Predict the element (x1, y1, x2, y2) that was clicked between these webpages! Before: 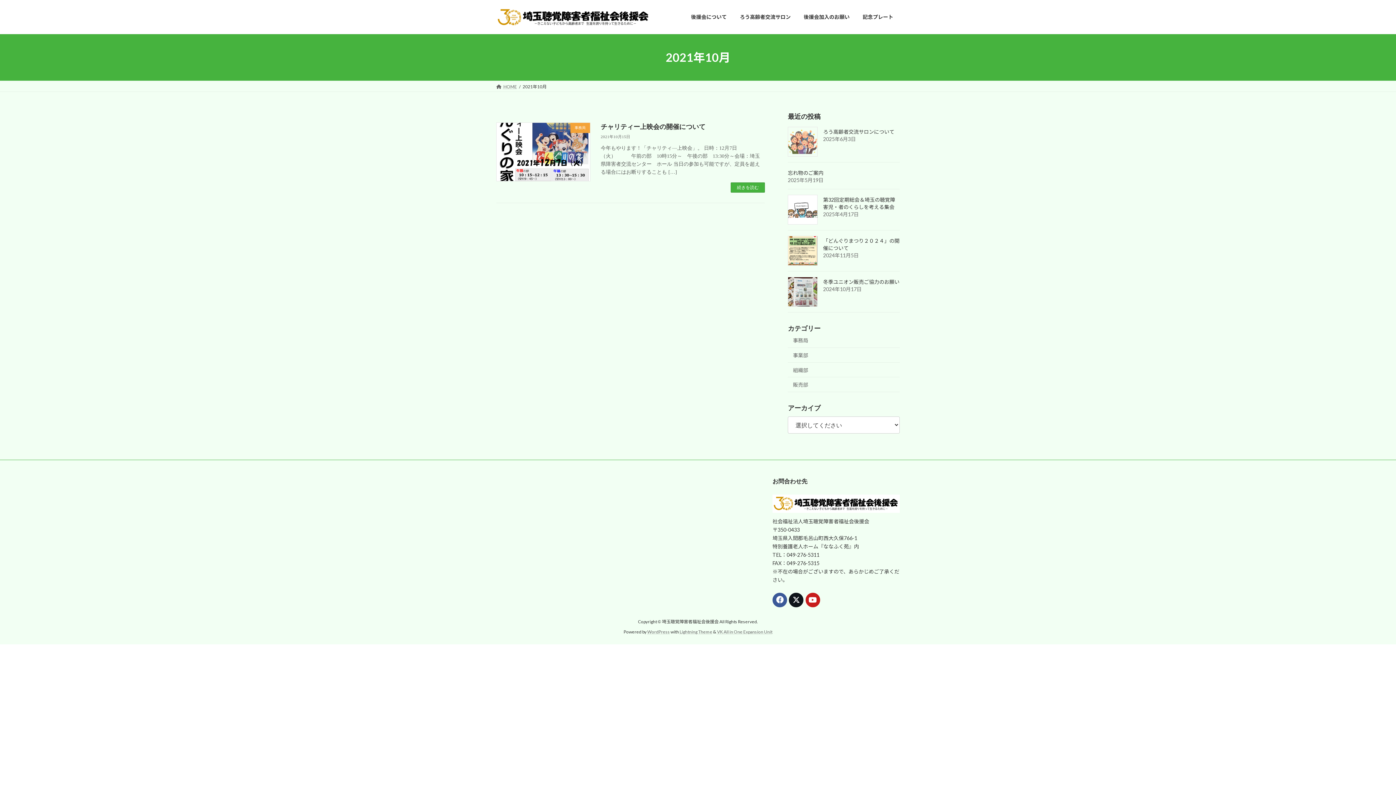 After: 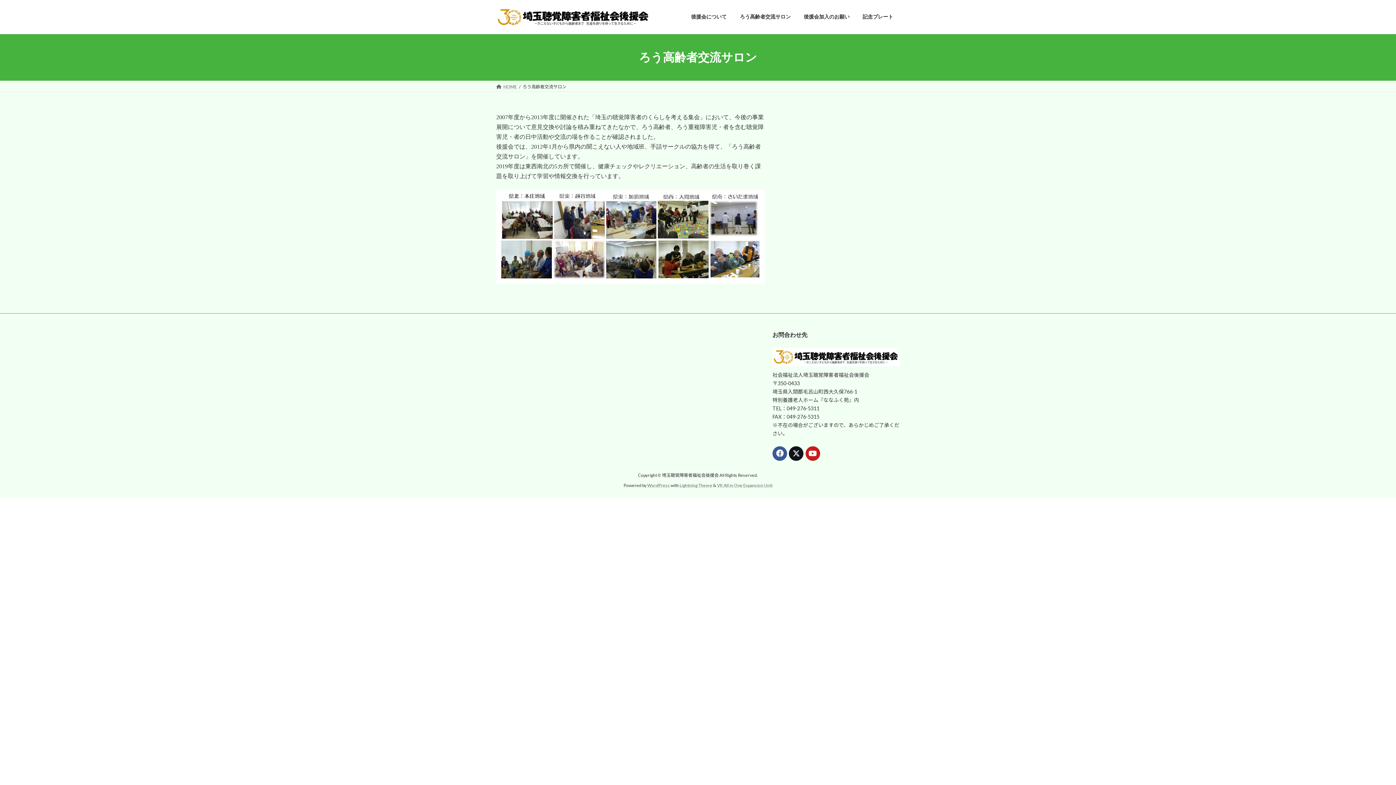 Action: bbox: (733, 8, 797, 25) label: ろう高齢者交流サロン